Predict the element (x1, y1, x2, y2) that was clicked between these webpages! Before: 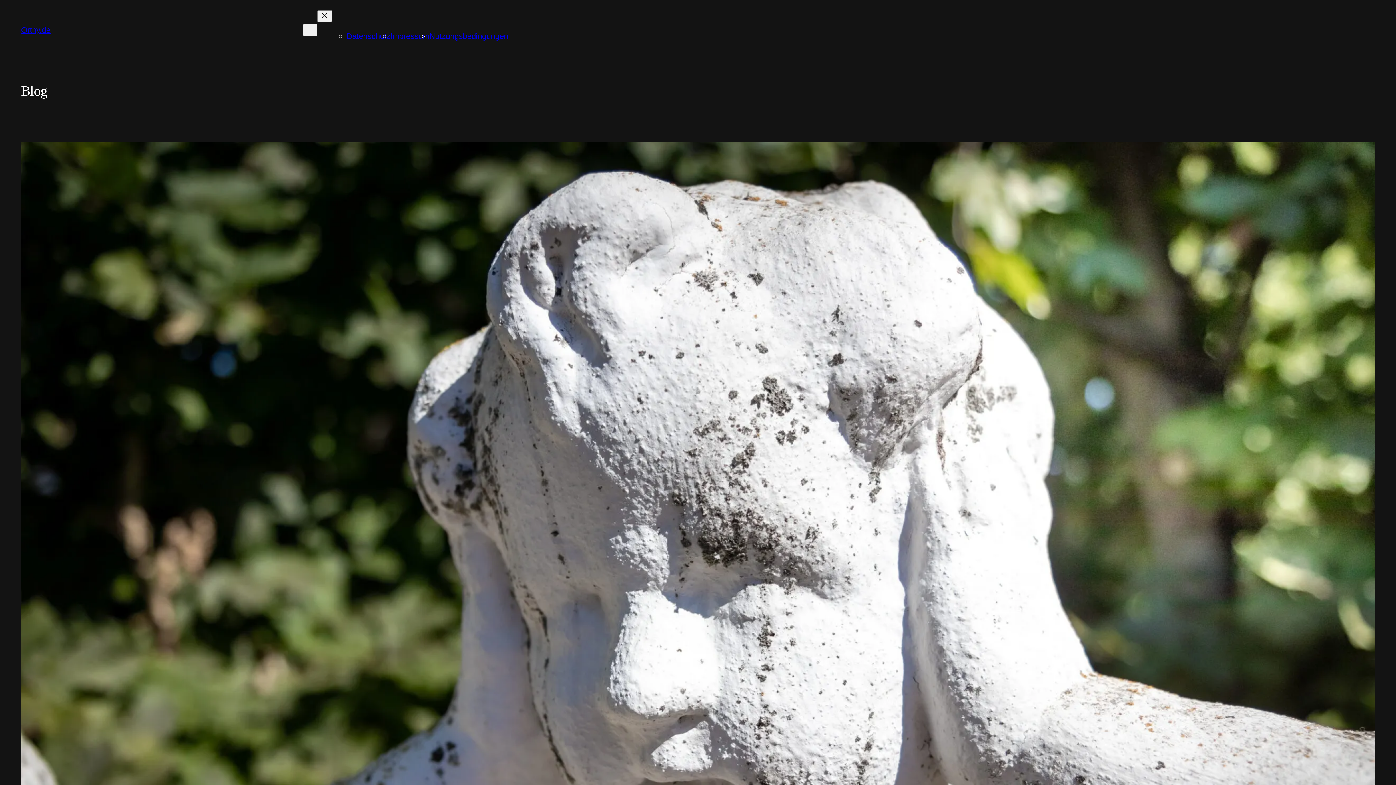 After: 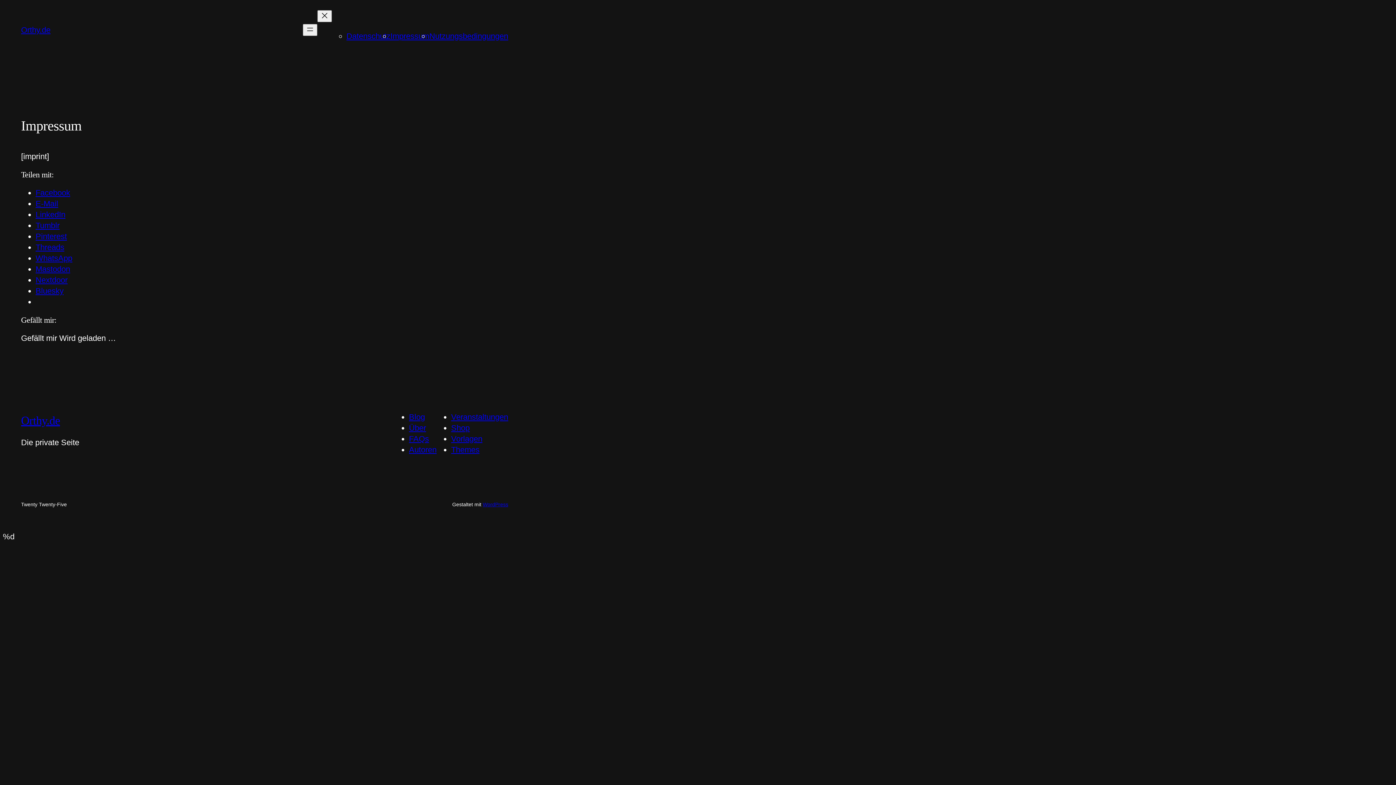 Action: label: Impressum bbox: (390, 31, 429, 40)